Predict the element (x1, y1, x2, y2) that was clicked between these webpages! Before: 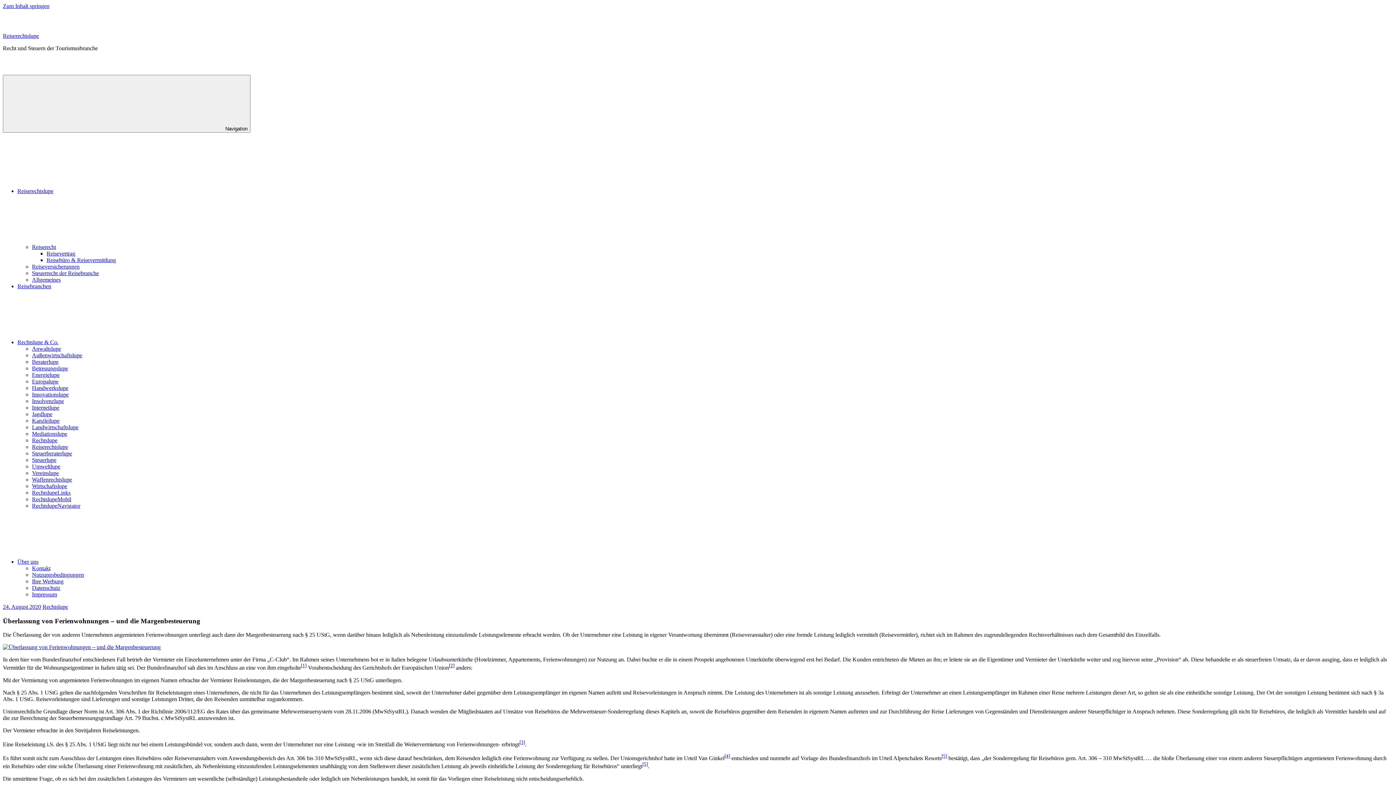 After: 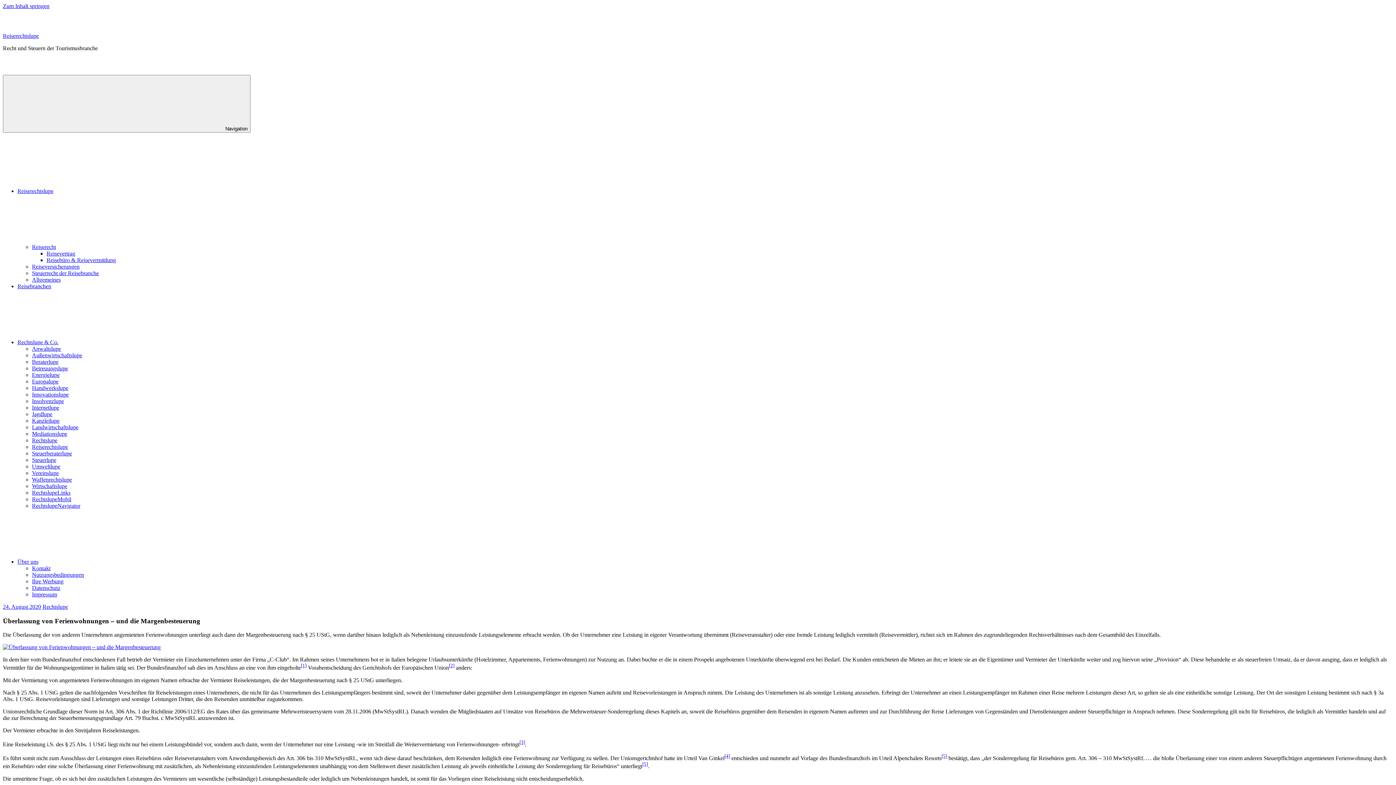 Action: label: Vereinslupe bbox: (32, 470, 58, 476)